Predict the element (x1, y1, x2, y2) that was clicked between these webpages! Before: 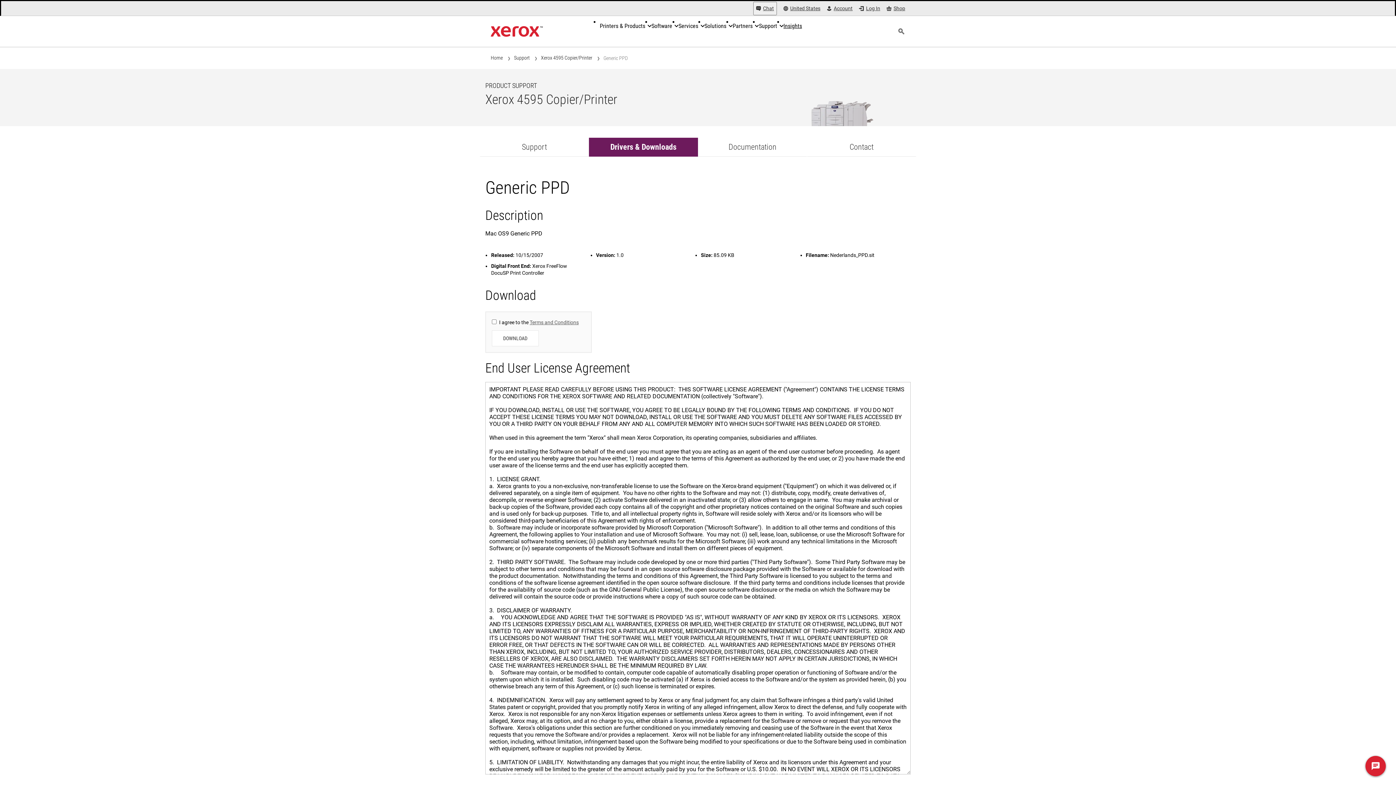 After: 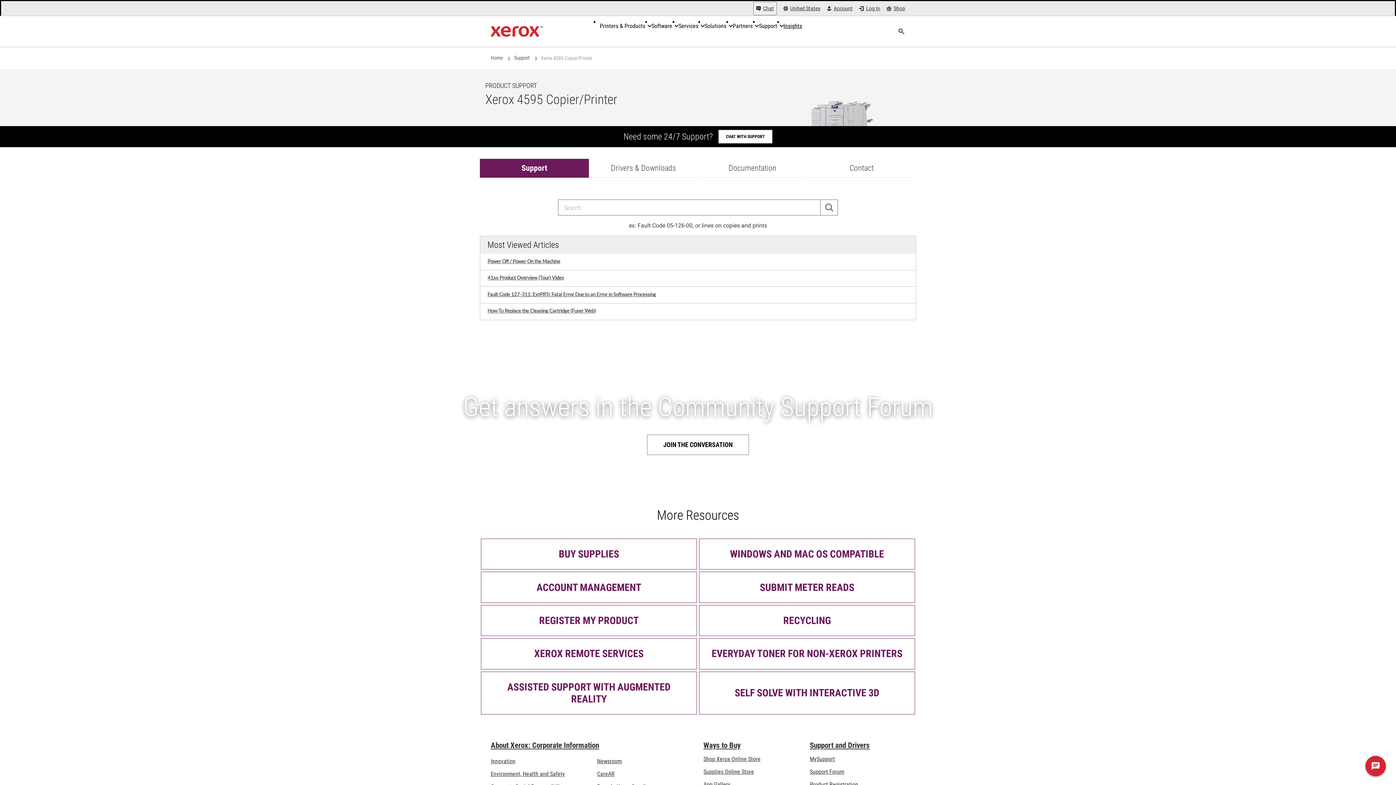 Action: label: Xerox 4595 Copier/Printer bbox: (541, 54, 592, 61)